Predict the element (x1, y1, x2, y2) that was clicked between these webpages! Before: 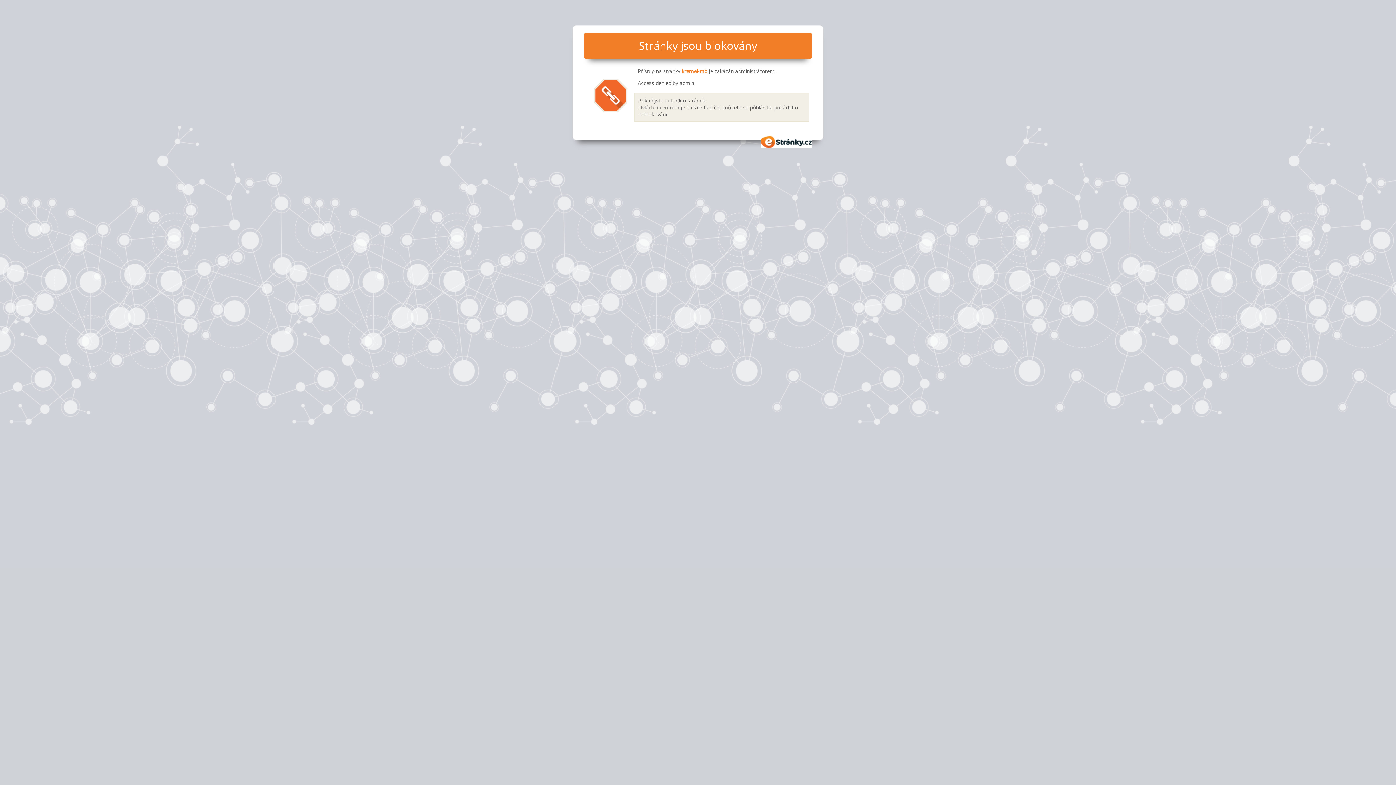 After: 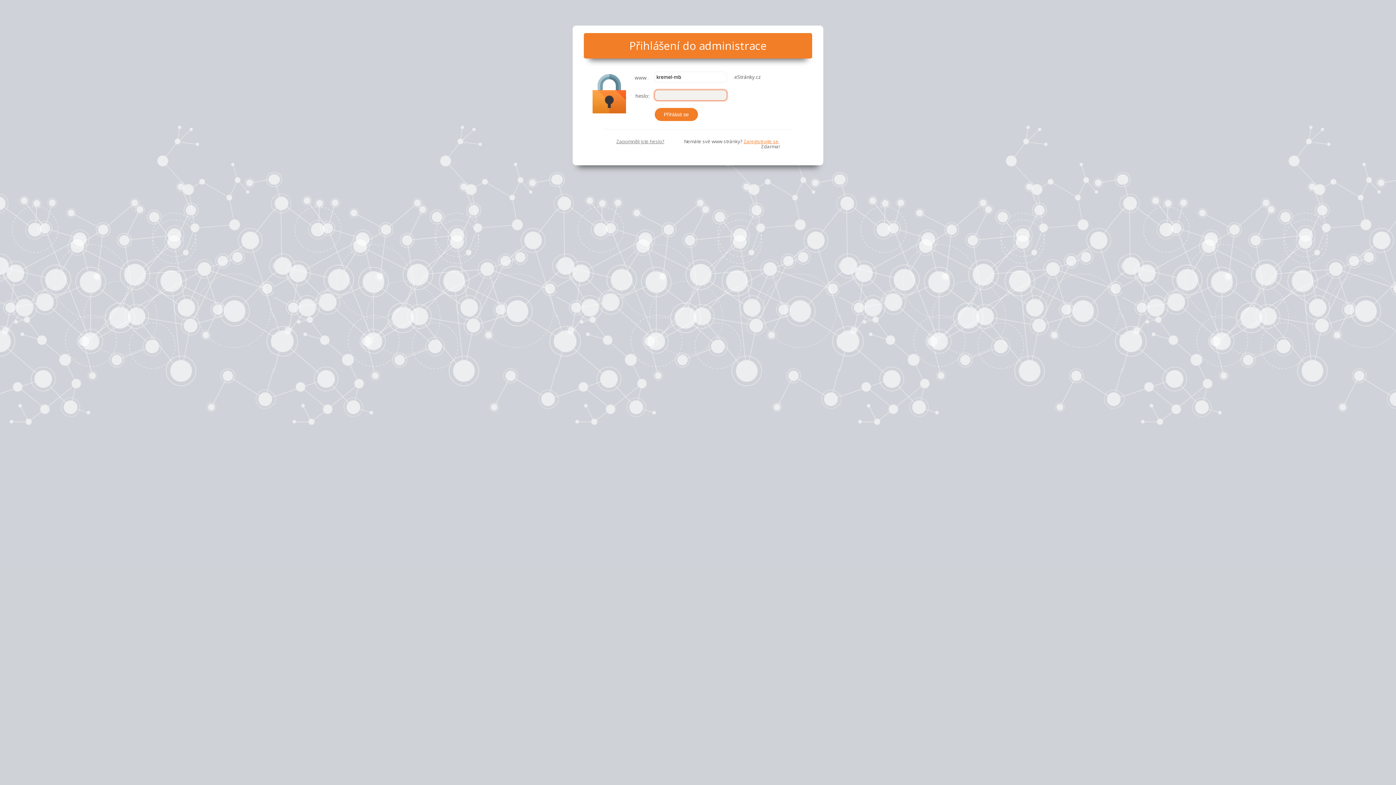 Action: label: Ovládací centrum bbox: (638, 103, 679, 110)